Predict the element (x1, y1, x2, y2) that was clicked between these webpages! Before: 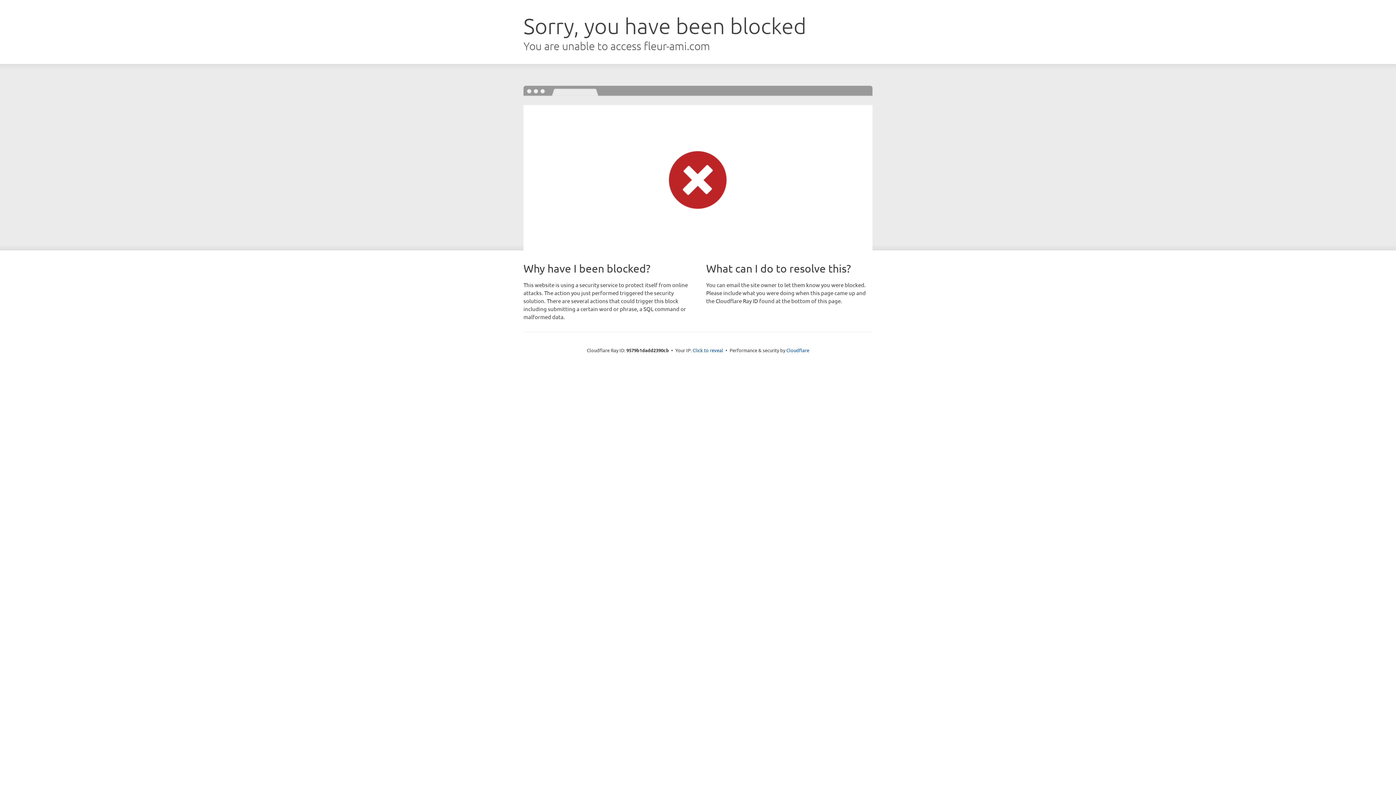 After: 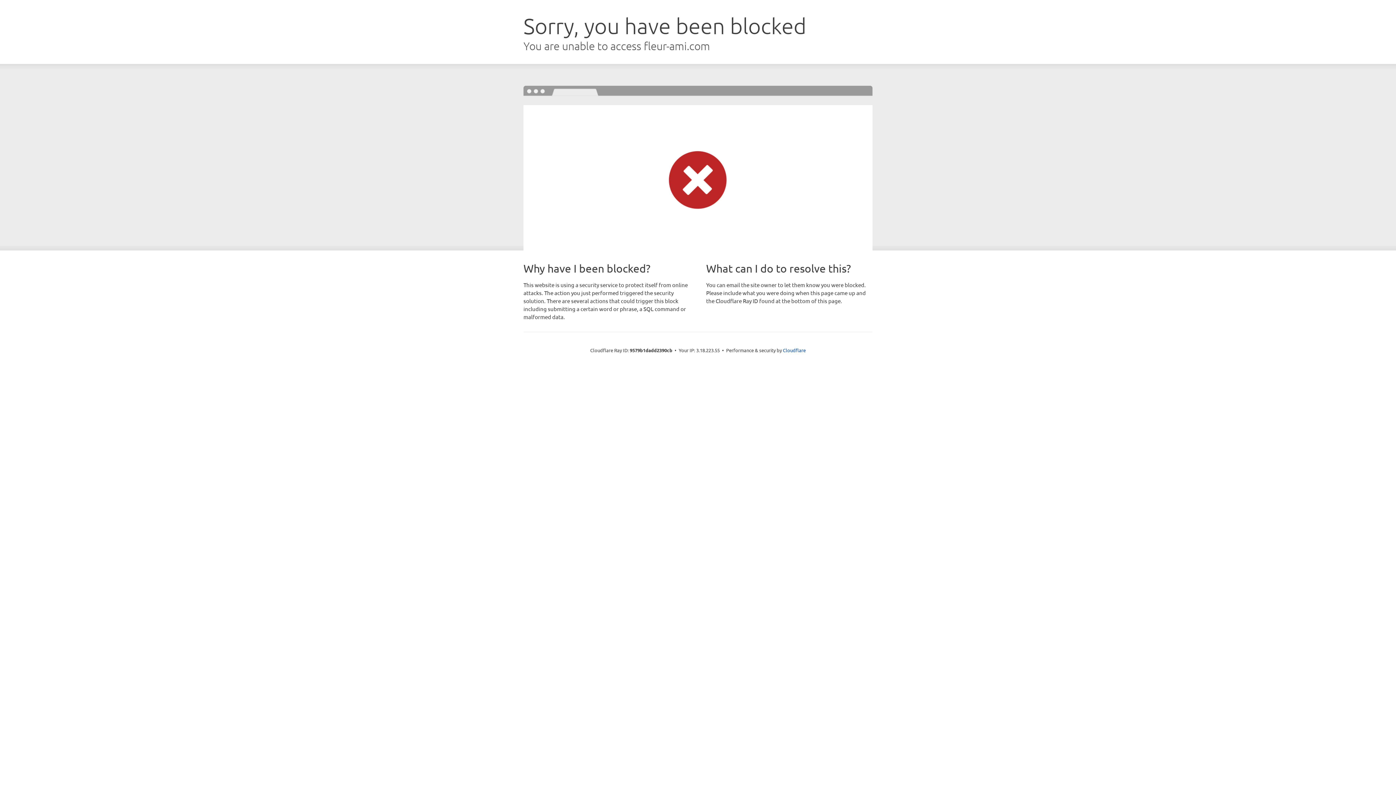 Action: bbox: (692, 346, 723, 353) label: Click to reveal